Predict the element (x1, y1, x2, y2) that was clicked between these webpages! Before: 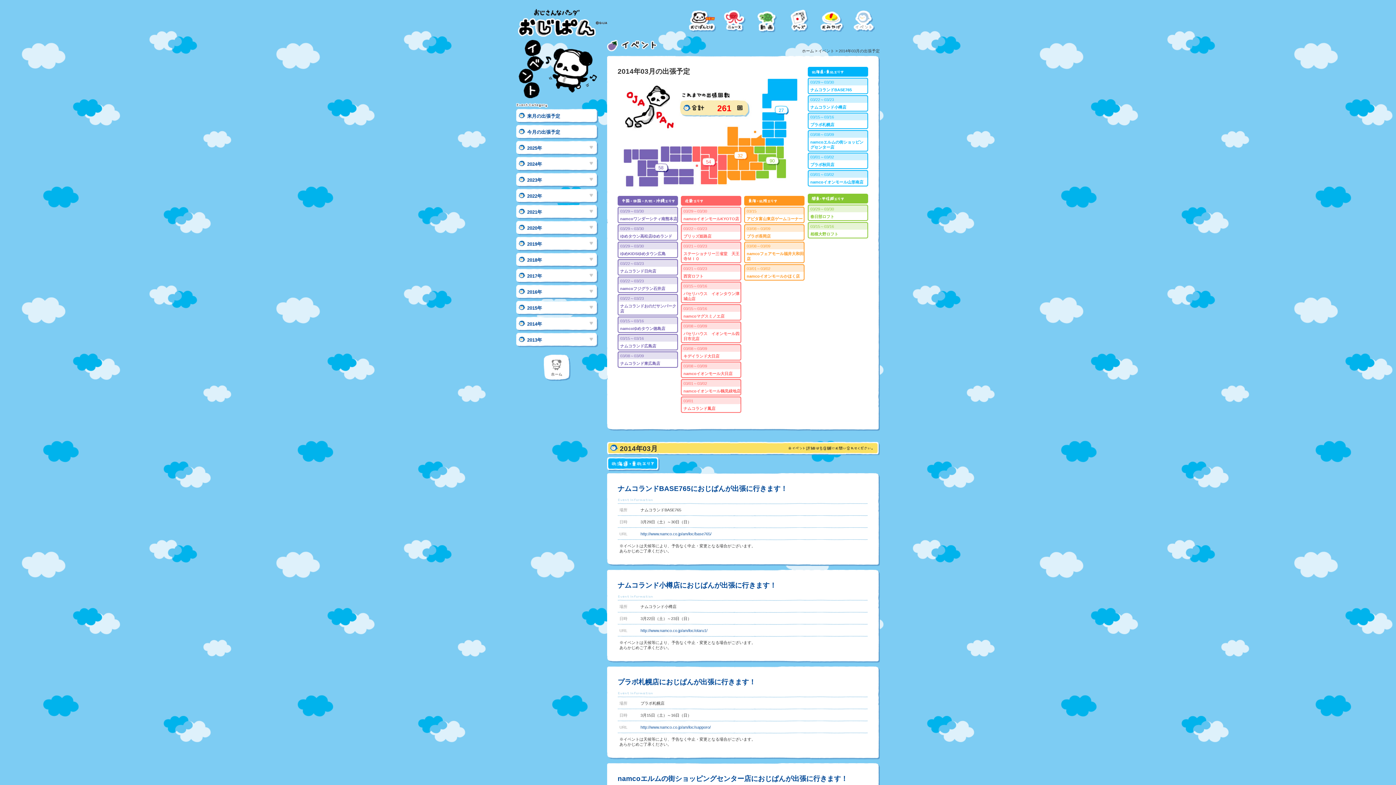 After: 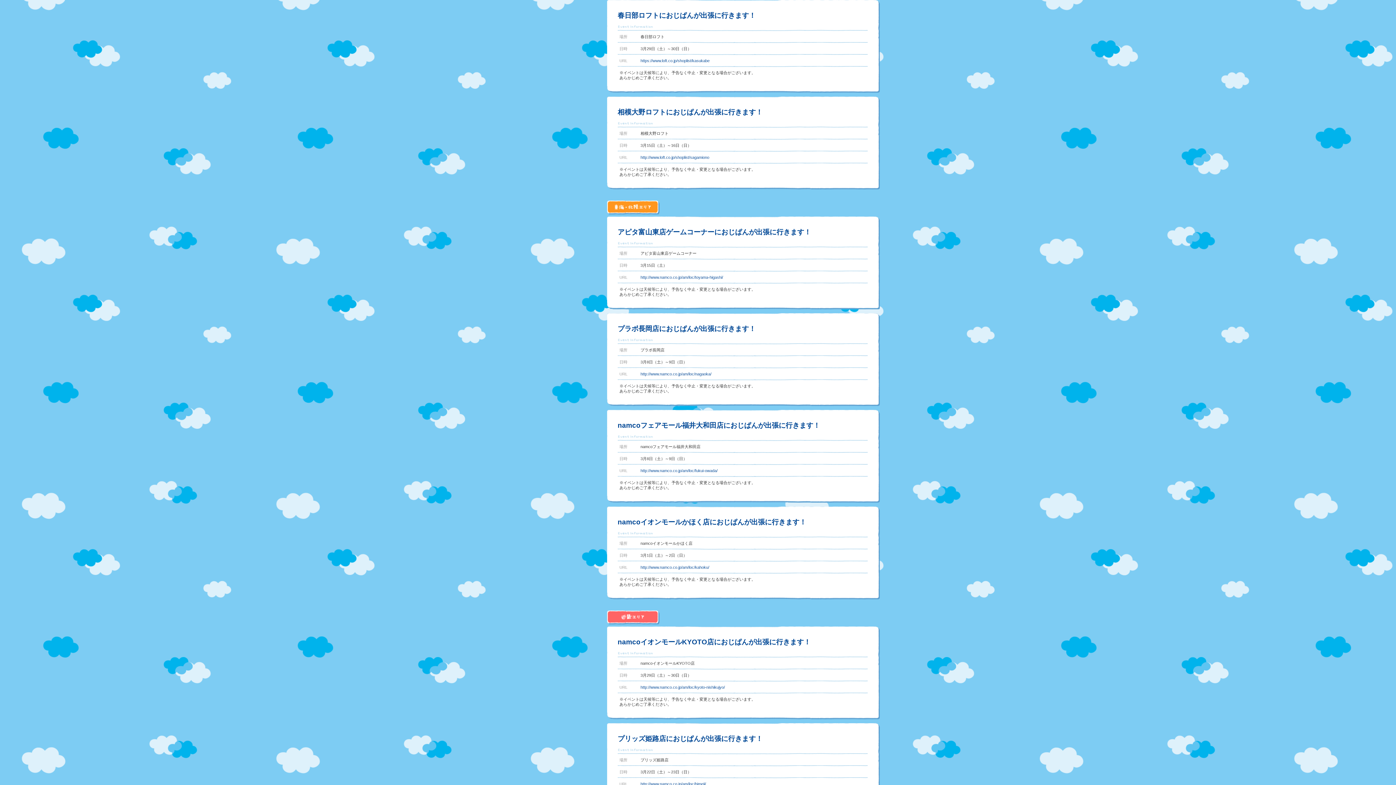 Action: bbox: (810, 214, 834, 218) label: 春日部ロフト